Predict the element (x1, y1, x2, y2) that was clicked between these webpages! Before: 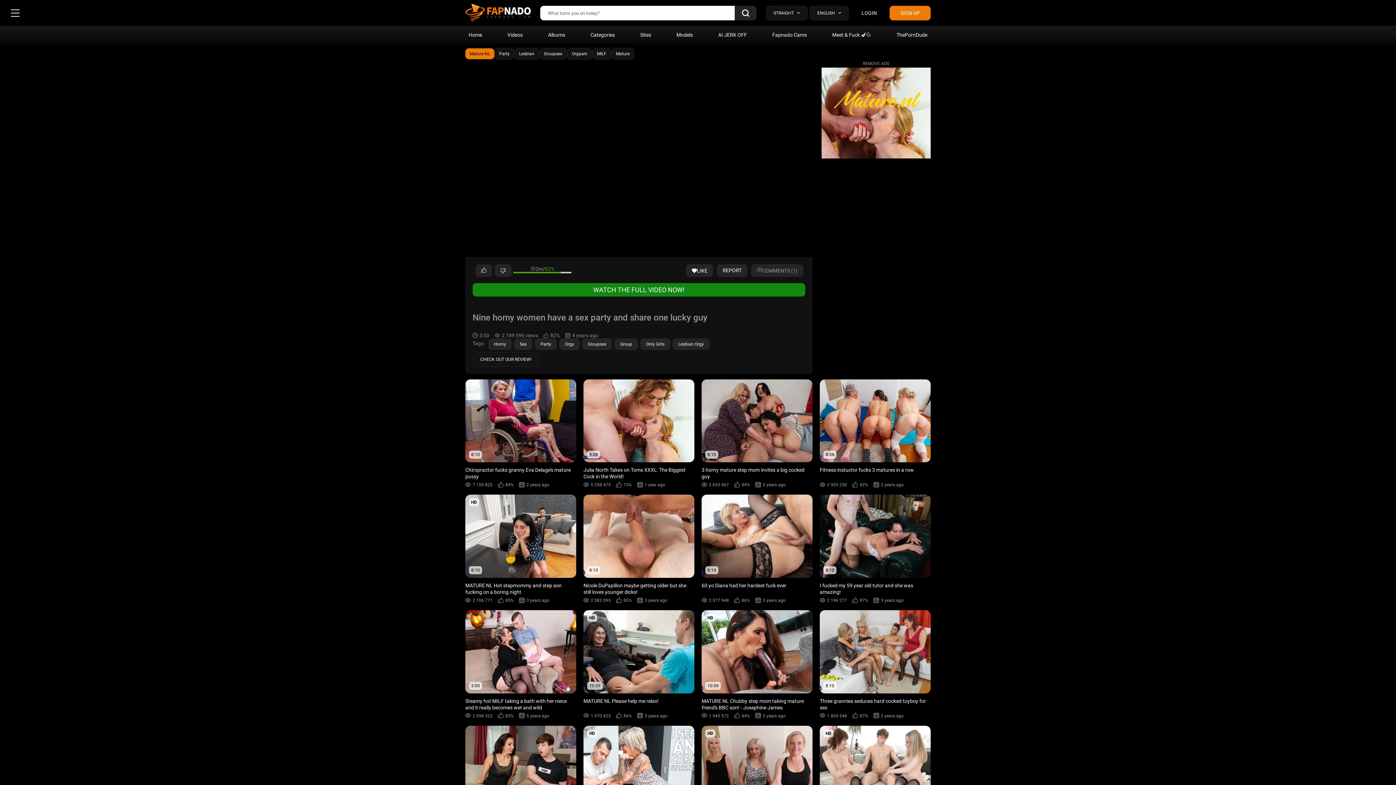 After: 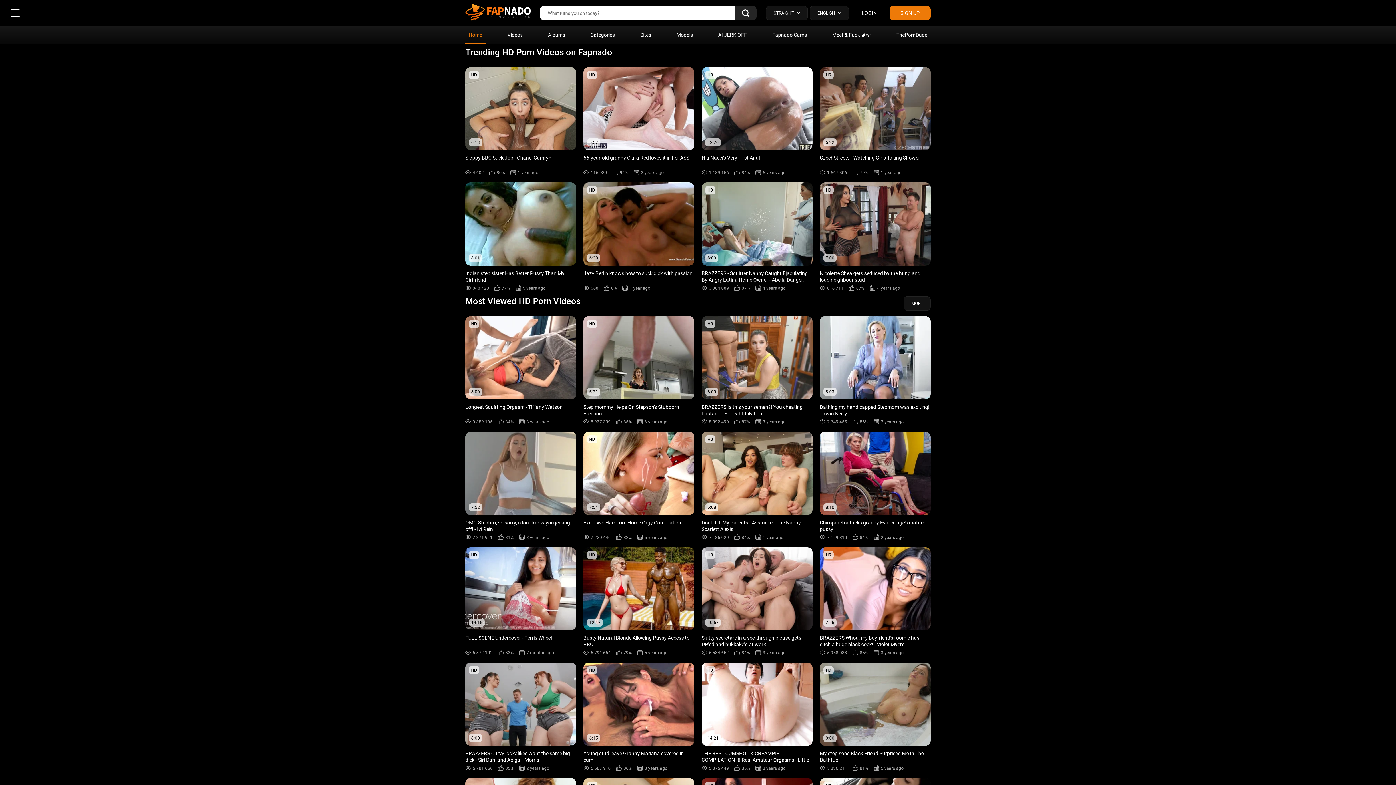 Action: bbox: (507, 31, 522, 37) label: Videos